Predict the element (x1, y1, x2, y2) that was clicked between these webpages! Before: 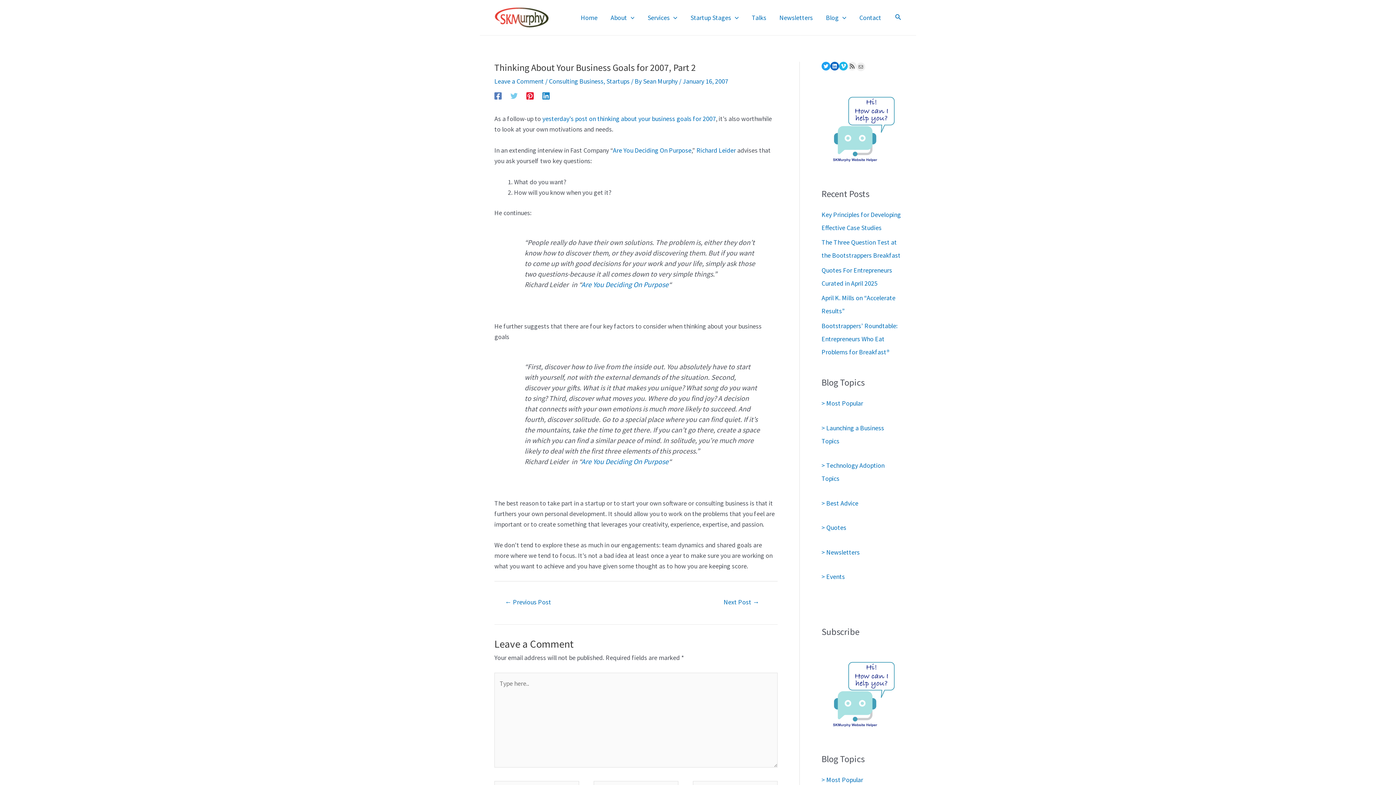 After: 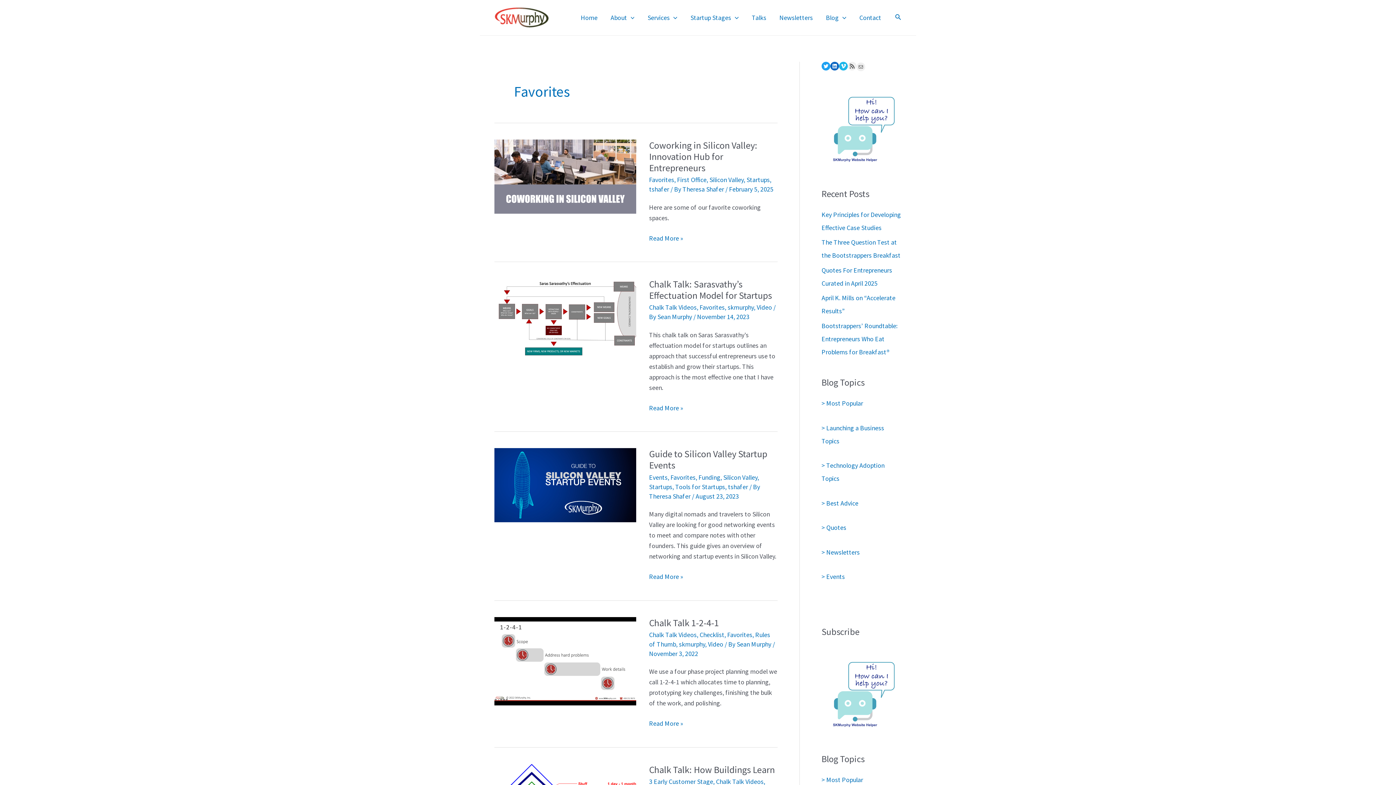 Action: bbox: (821, 399, 863, 407) label: > Most Popular